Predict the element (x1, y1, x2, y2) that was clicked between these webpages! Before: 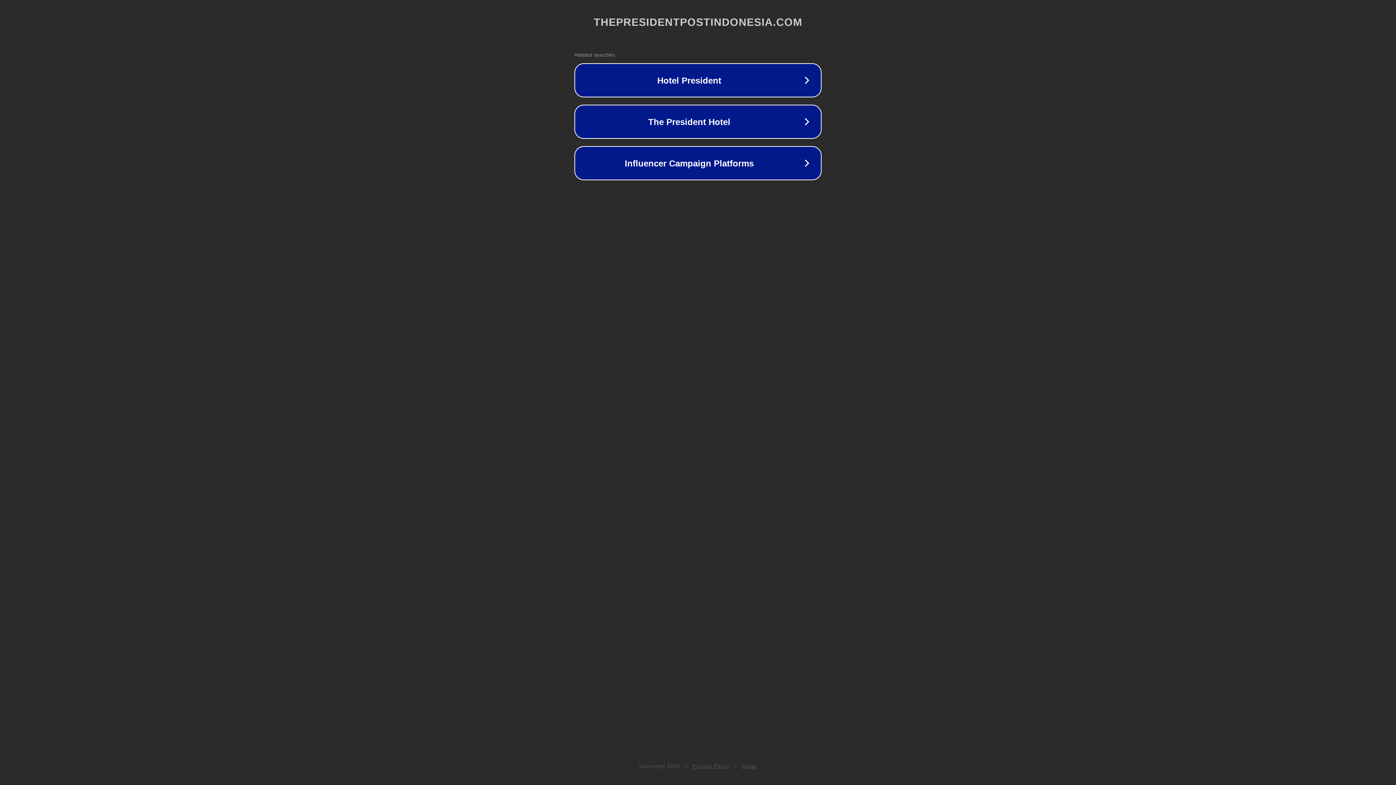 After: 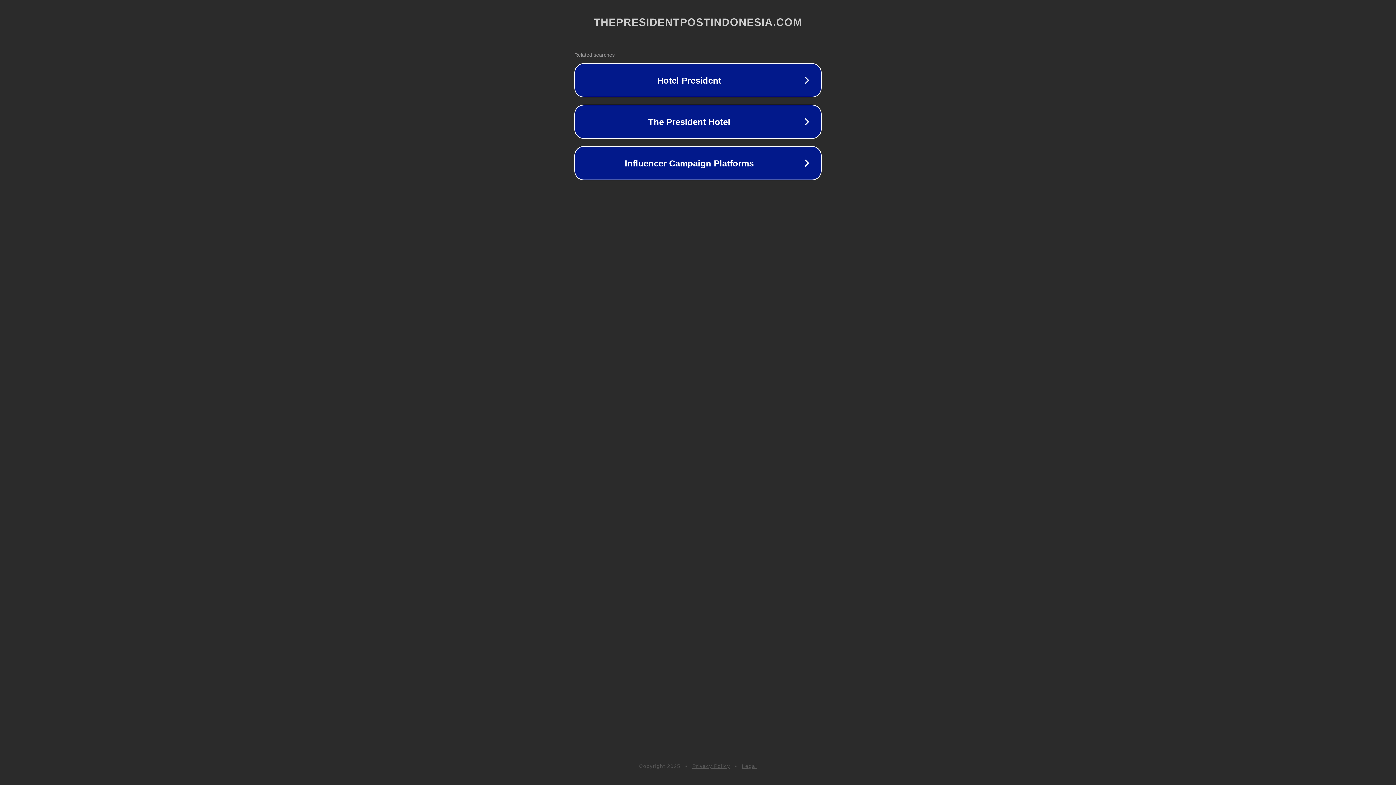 Action: bbox: (742, 763, 757, 769) label: Legal